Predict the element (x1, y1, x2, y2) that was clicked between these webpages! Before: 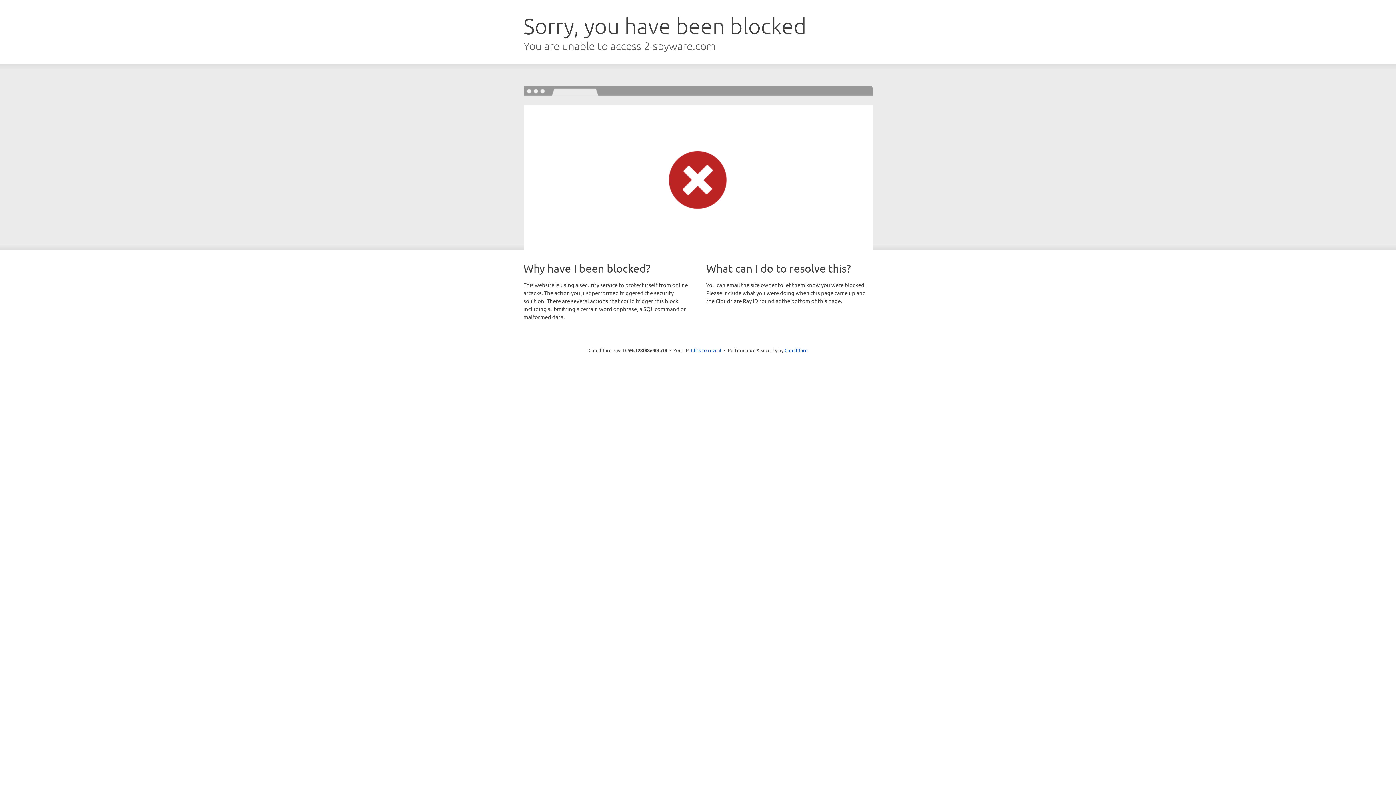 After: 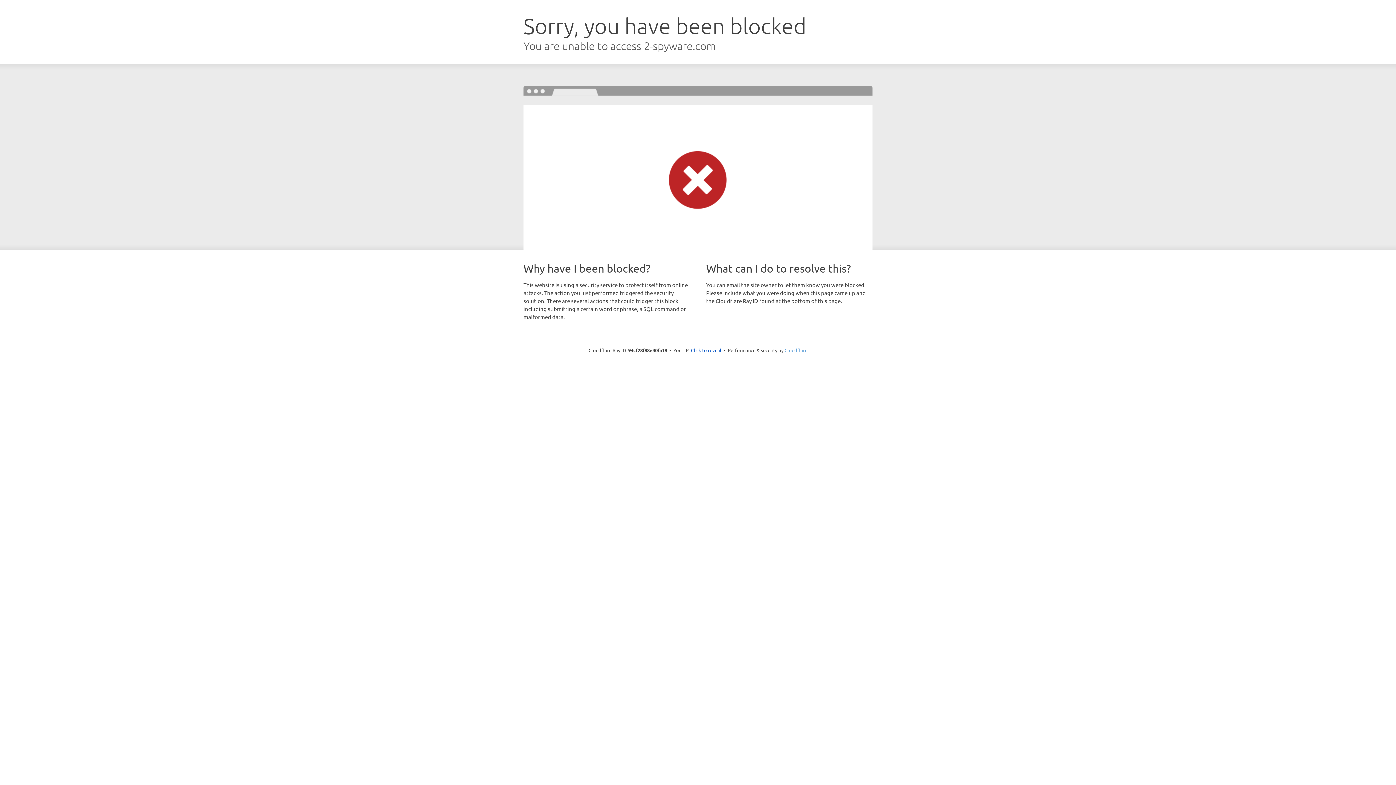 Action: label: Cloudflare bbox: (784, 347, 807, 353)